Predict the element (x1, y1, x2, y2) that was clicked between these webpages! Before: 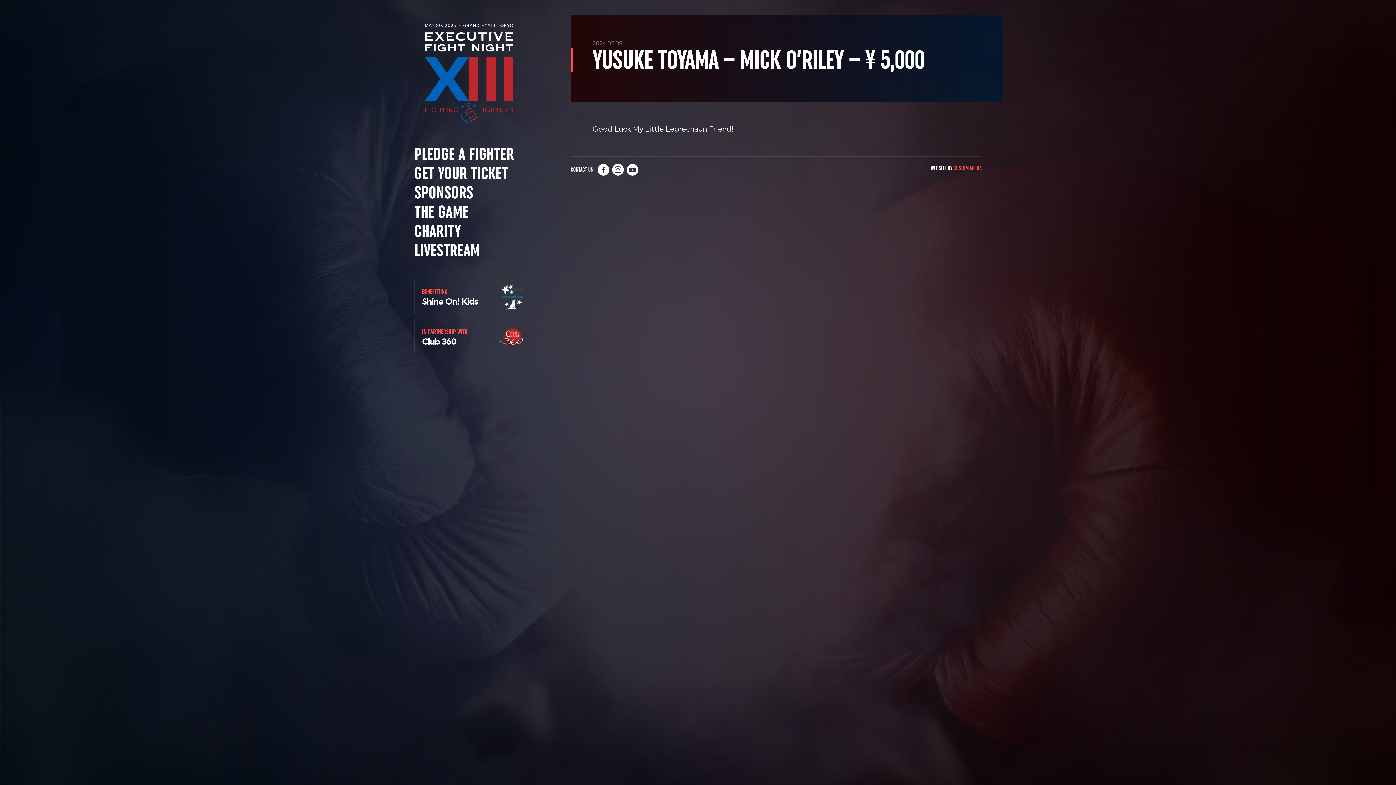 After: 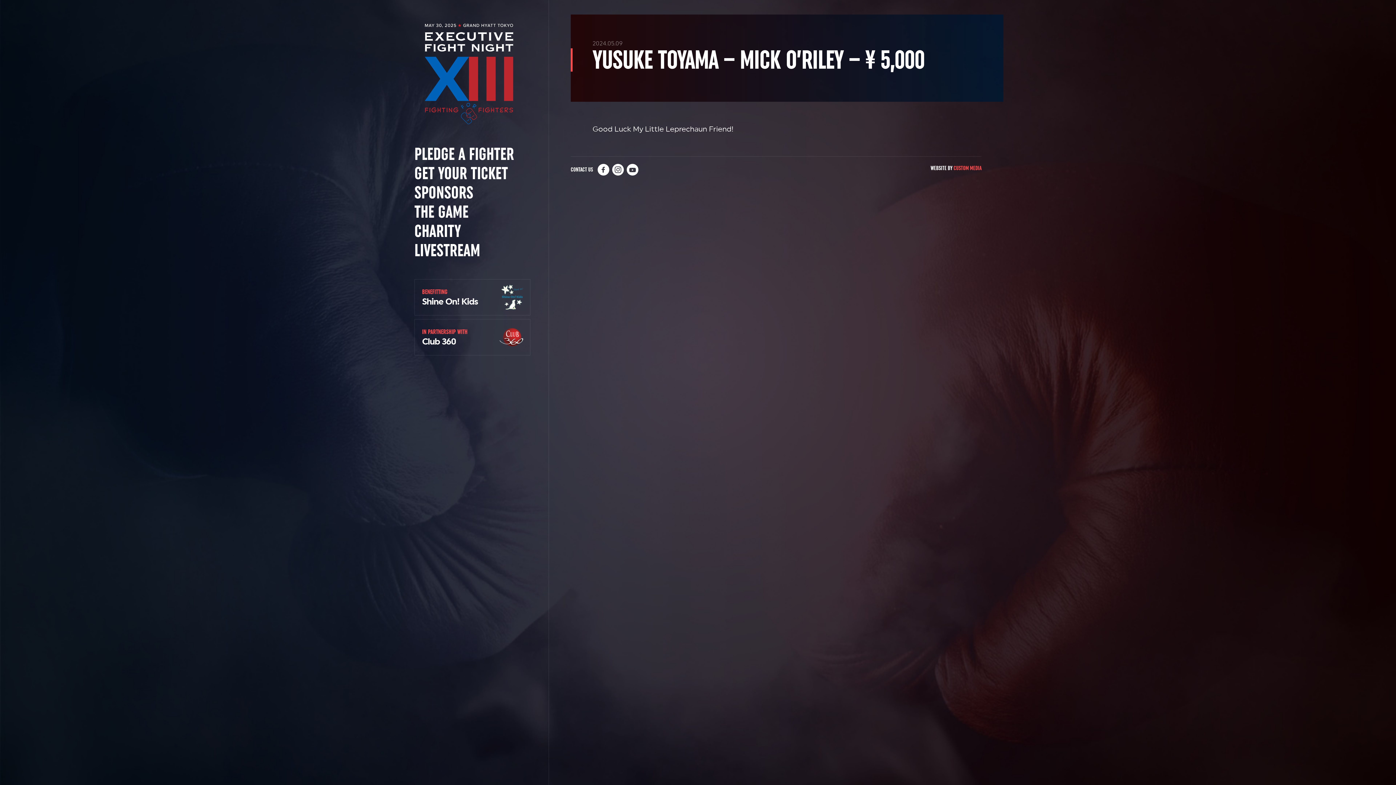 Action: bbox: (612, 164, 624, 175)